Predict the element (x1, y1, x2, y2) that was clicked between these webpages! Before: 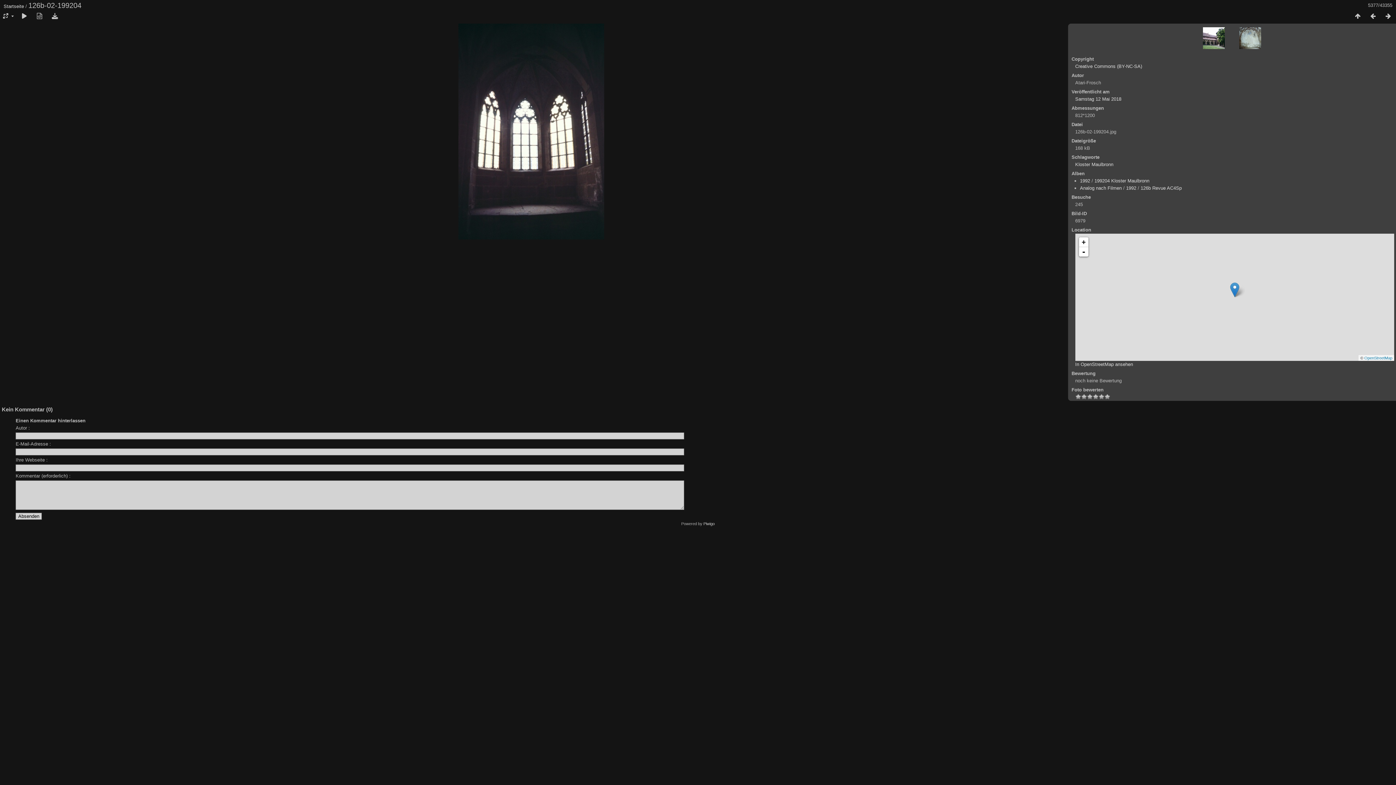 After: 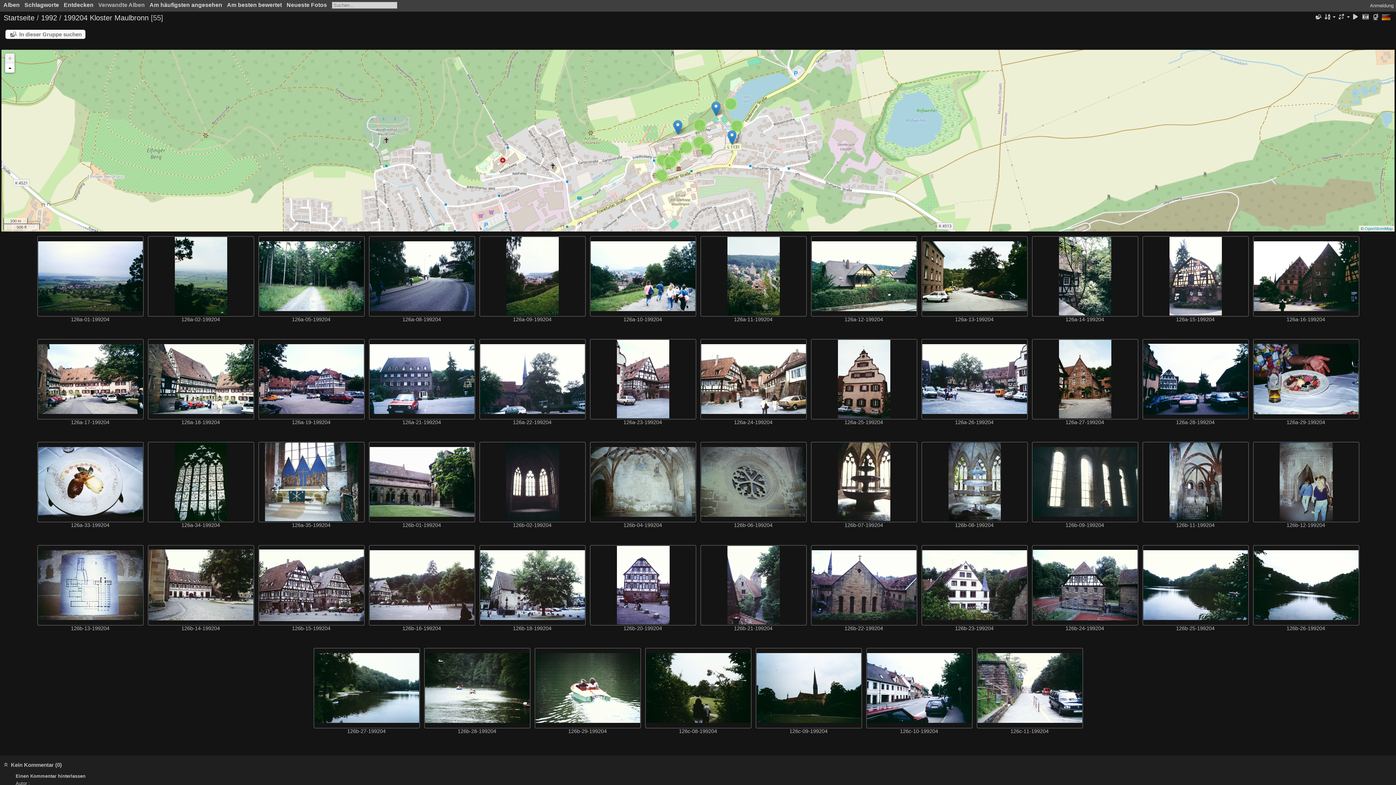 Action: bbox: (1094, 178, 1149, 183) label: 199204 Kloster Maulbronn